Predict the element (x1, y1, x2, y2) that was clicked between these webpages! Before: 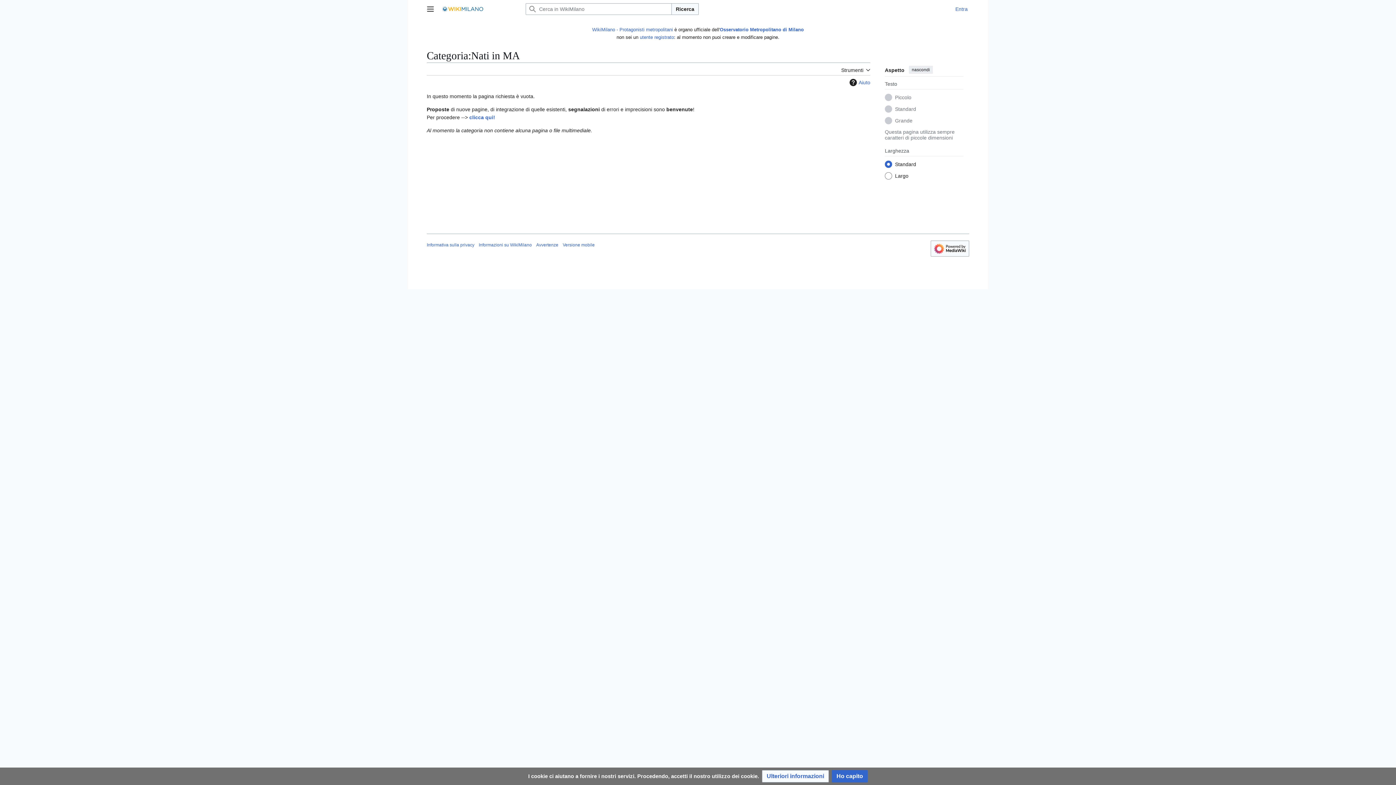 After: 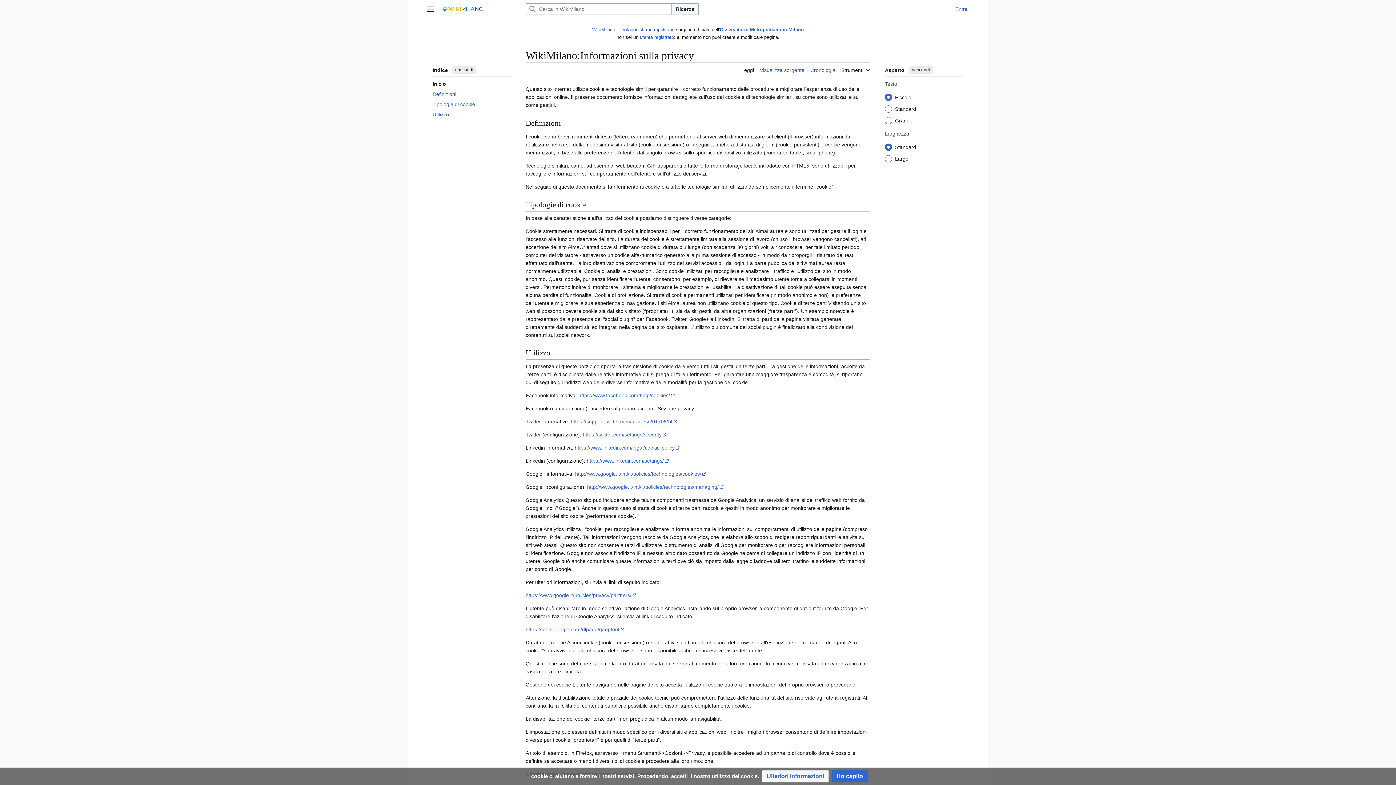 Action: label: Informativa sulla privacy bbox: (426, 242, 474, 247)